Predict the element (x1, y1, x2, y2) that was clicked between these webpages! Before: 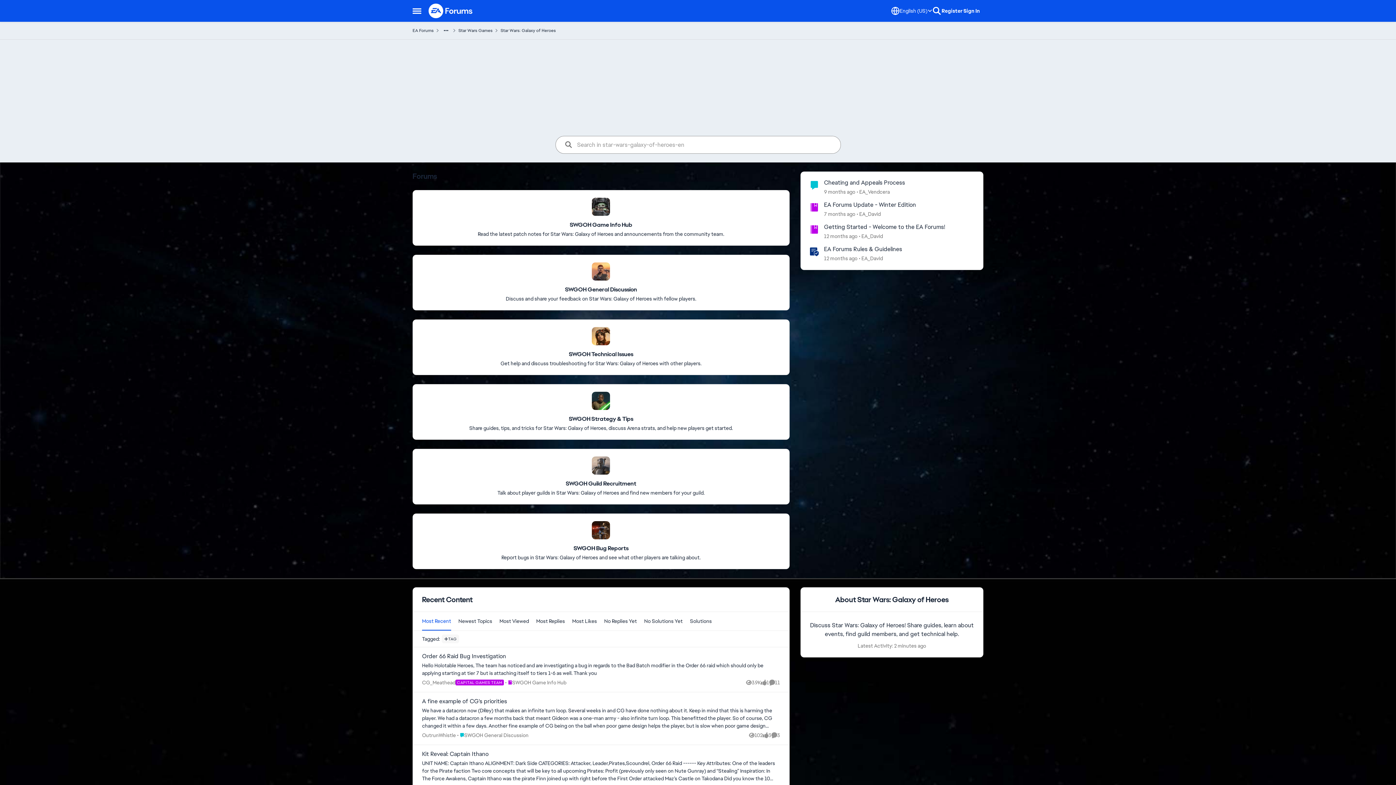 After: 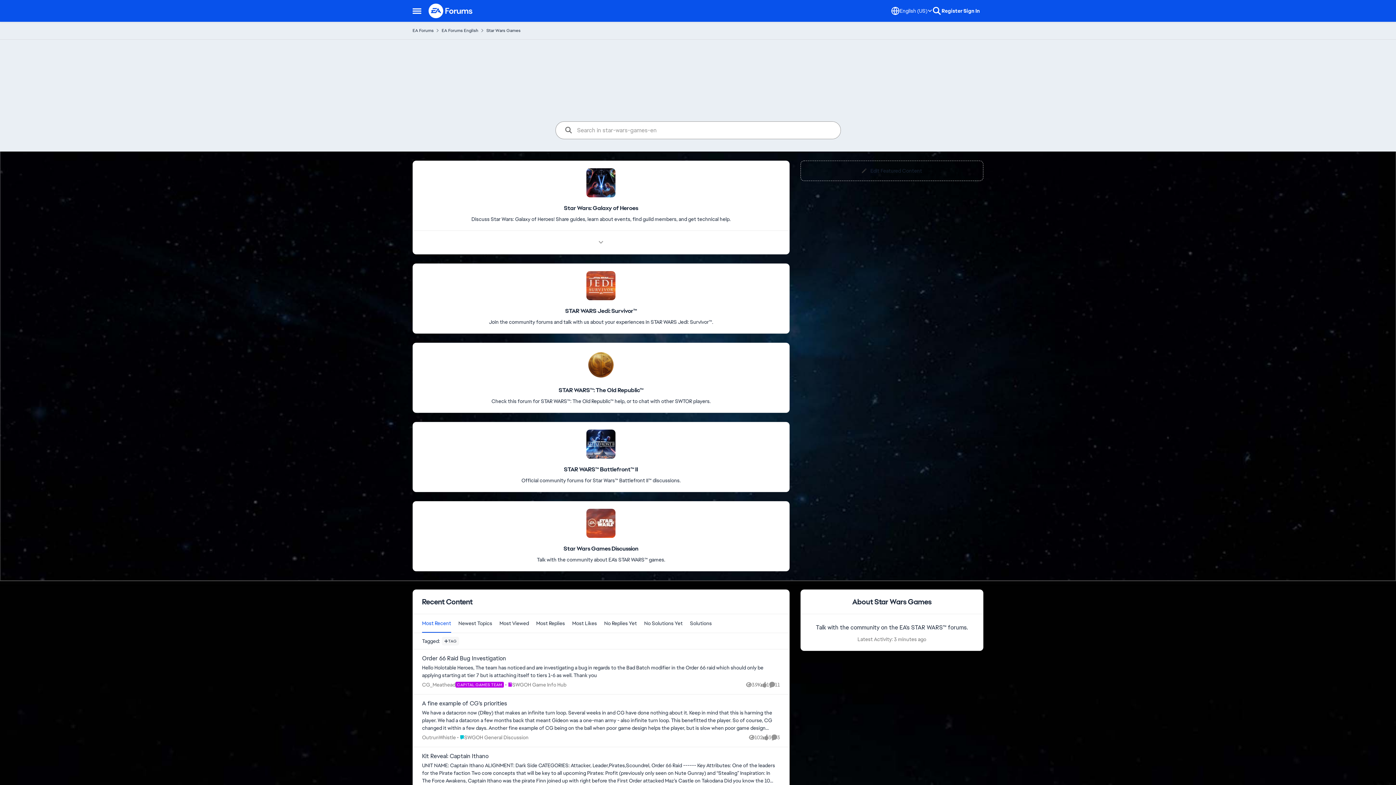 Action: label: Place Star Wars Games bbox: (458, 25, 492, 35)